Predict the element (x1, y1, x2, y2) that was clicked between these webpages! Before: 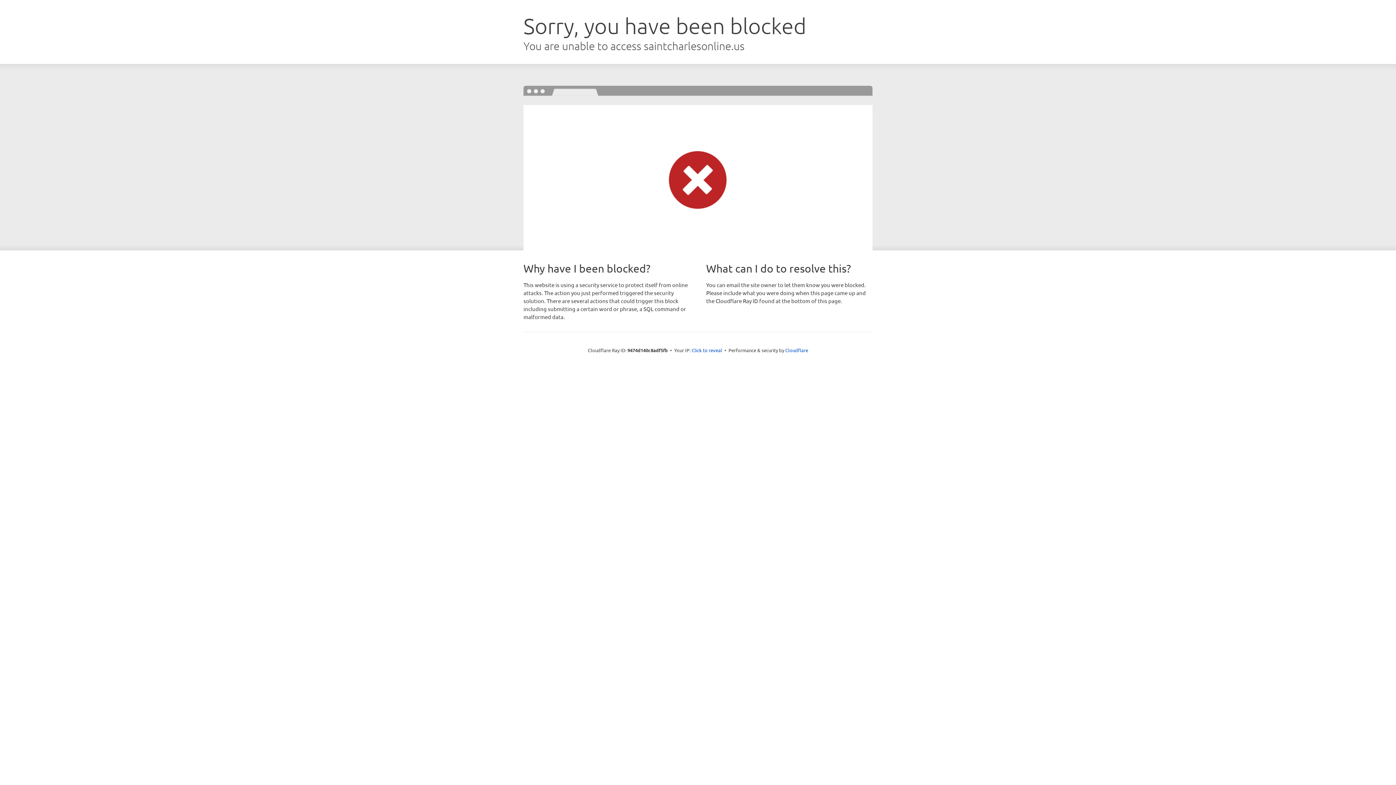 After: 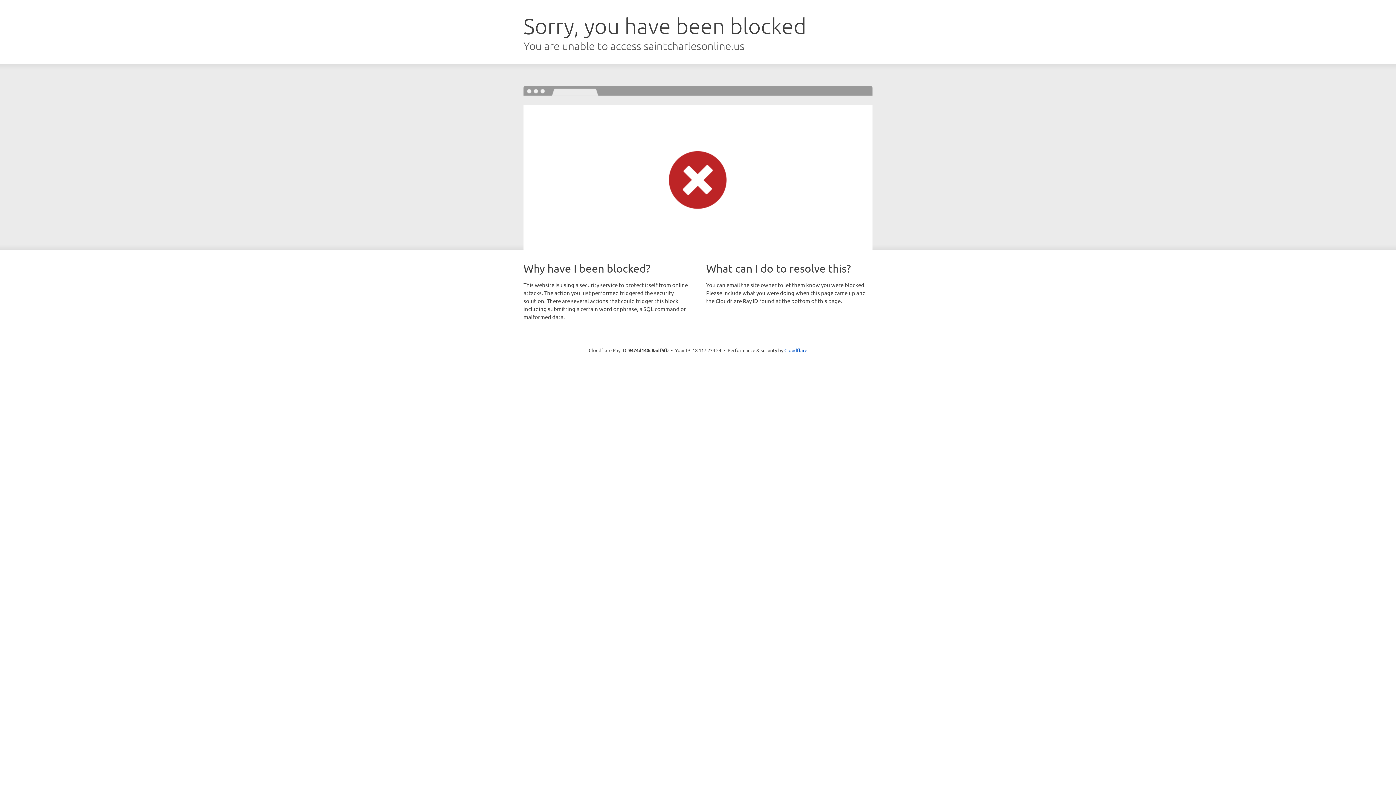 Action: bbox: (691, 346, 722, 353) label: Click to reveal